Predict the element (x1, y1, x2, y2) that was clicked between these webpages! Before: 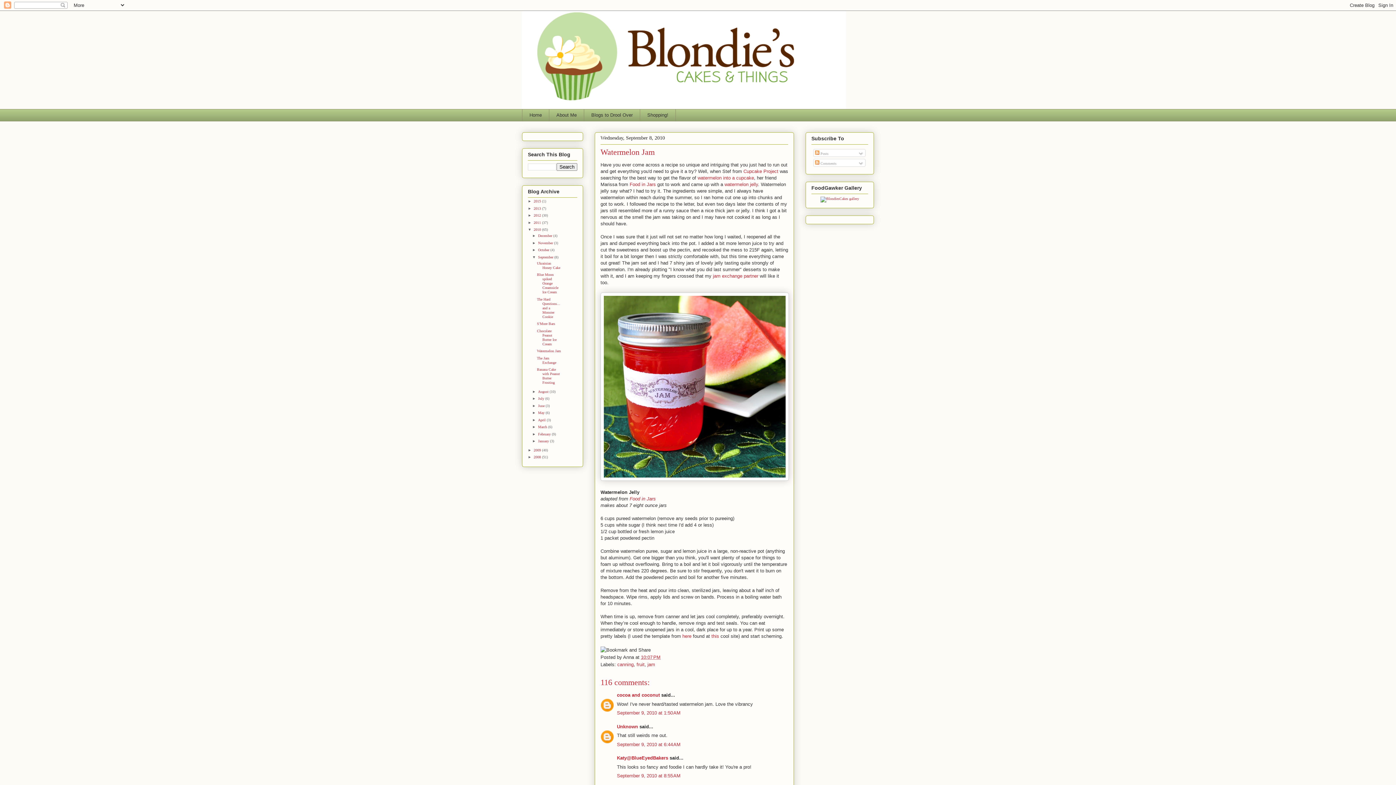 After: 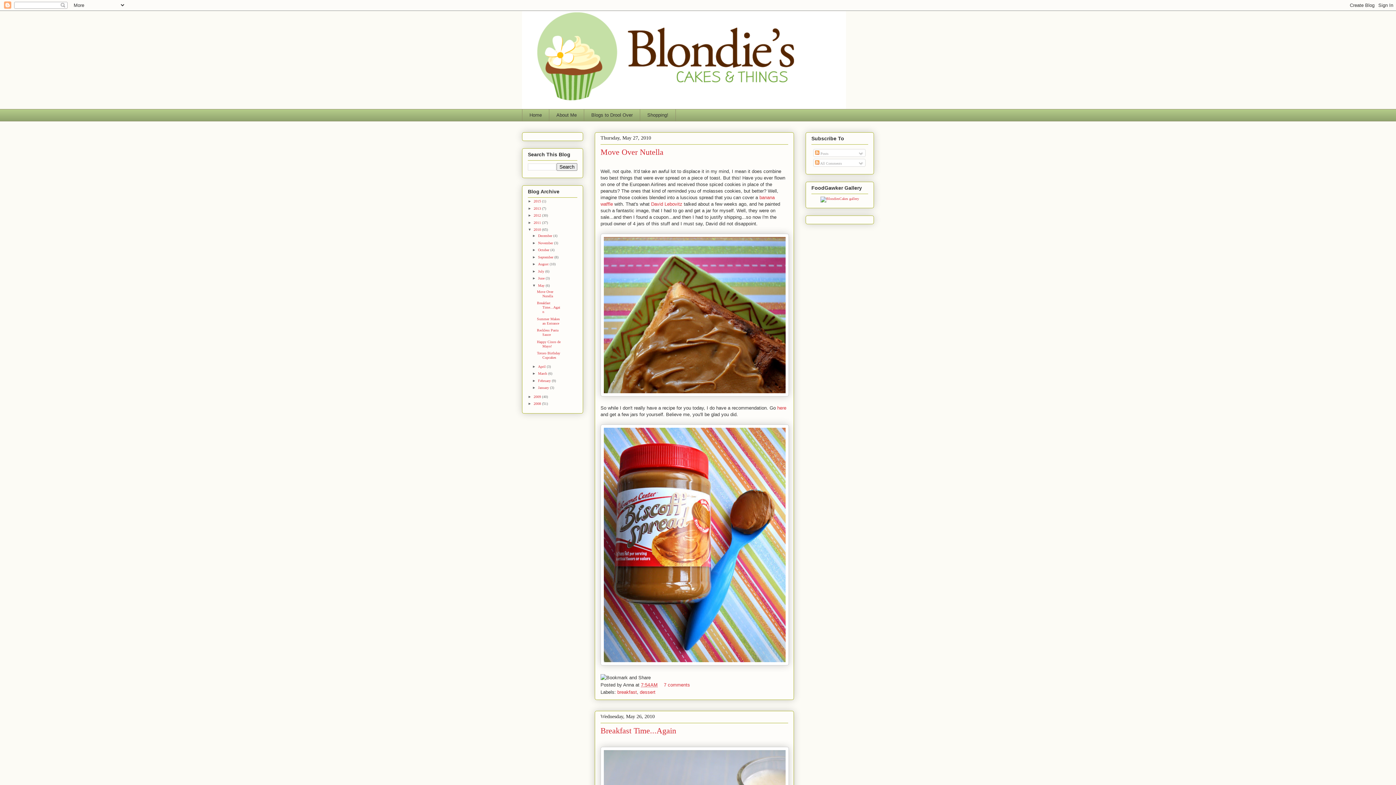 Action: bbox: (538, 411, 545, 415) label: May 